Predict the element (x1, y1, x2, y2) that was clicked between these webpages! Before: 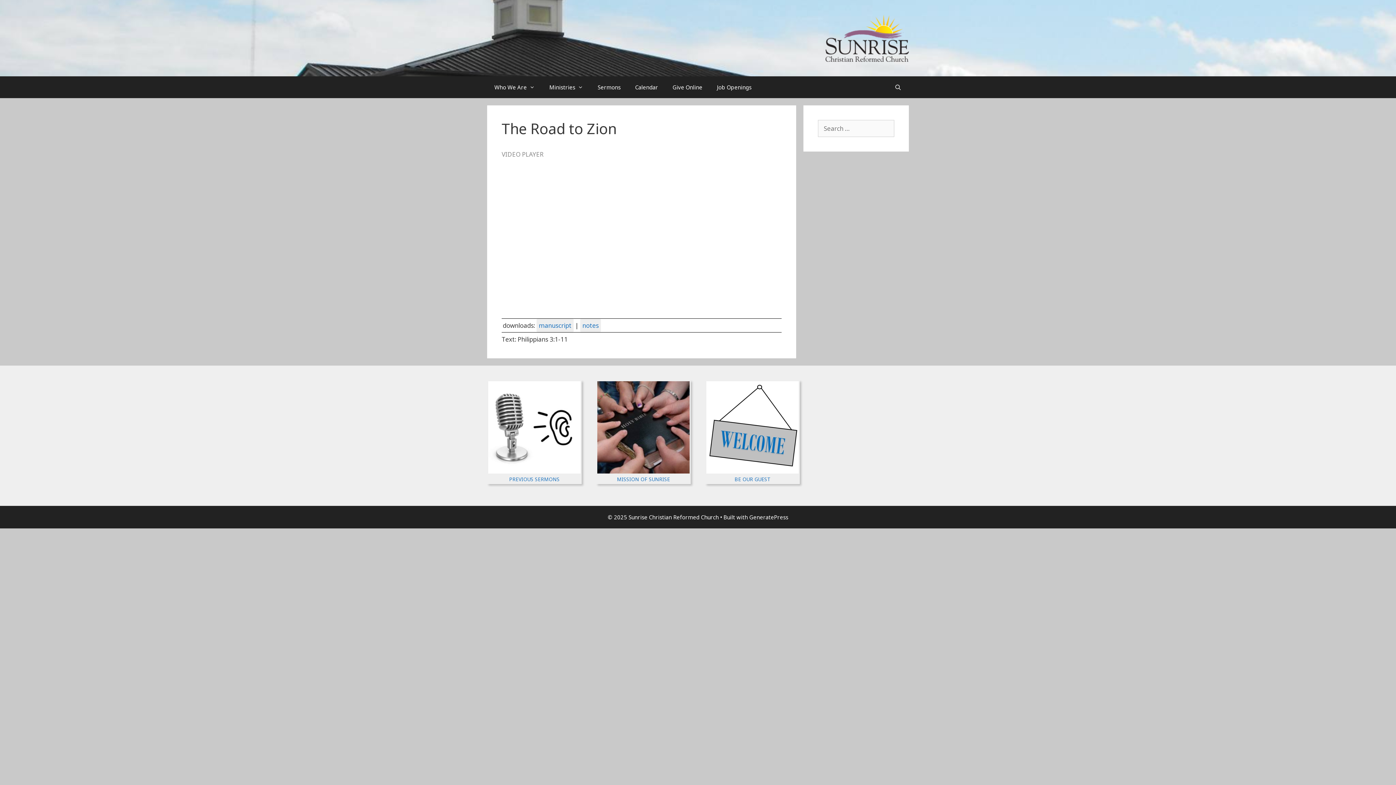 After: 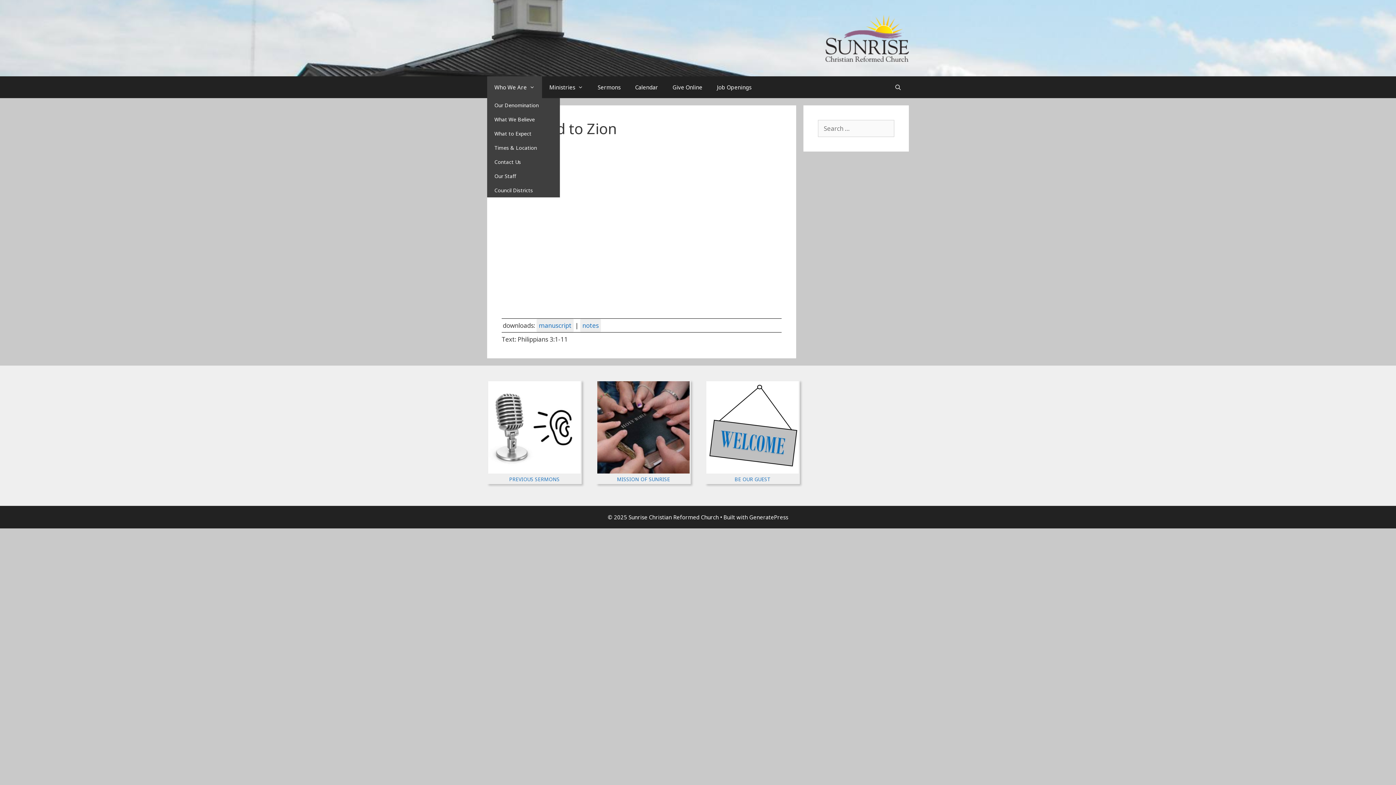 Action: bbox: (487, 76, 542, 98) label: Who We Are